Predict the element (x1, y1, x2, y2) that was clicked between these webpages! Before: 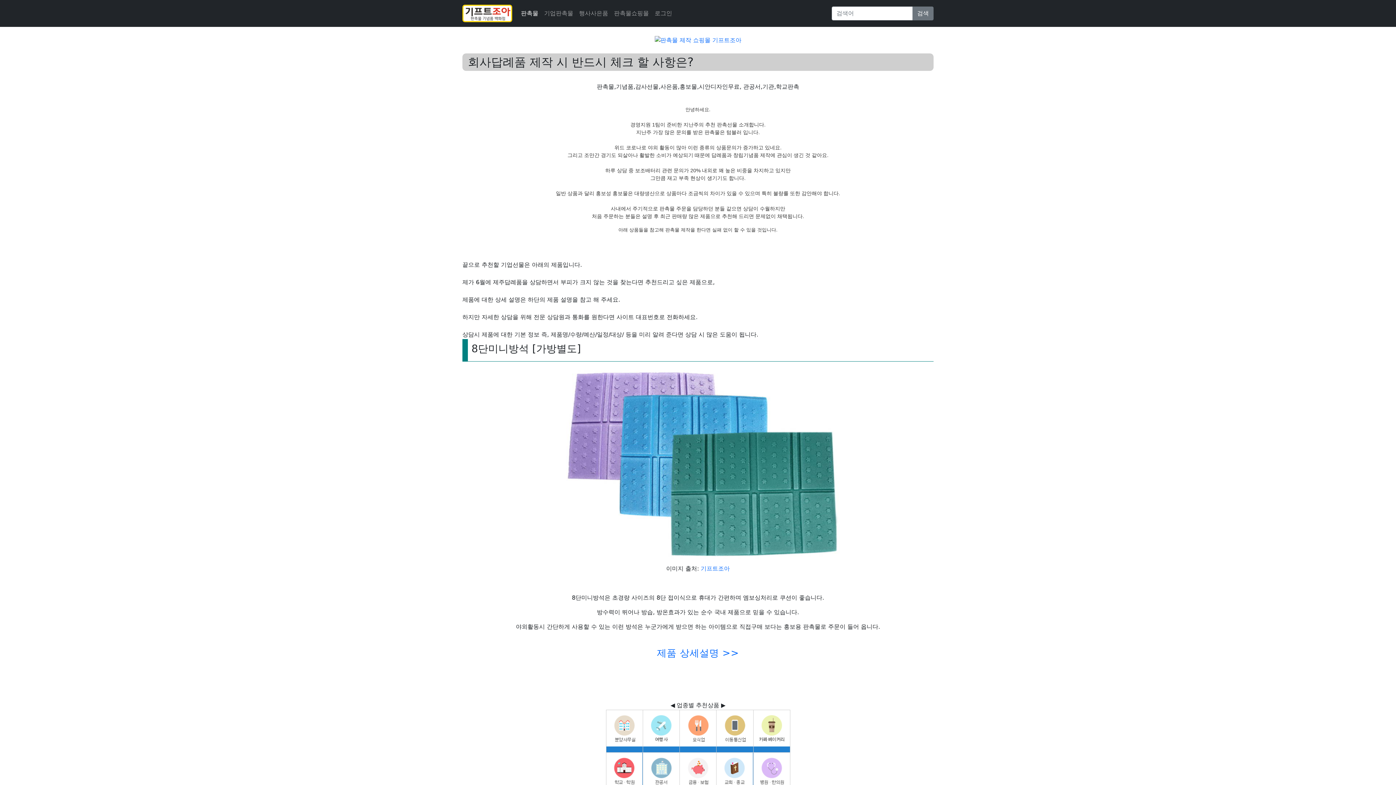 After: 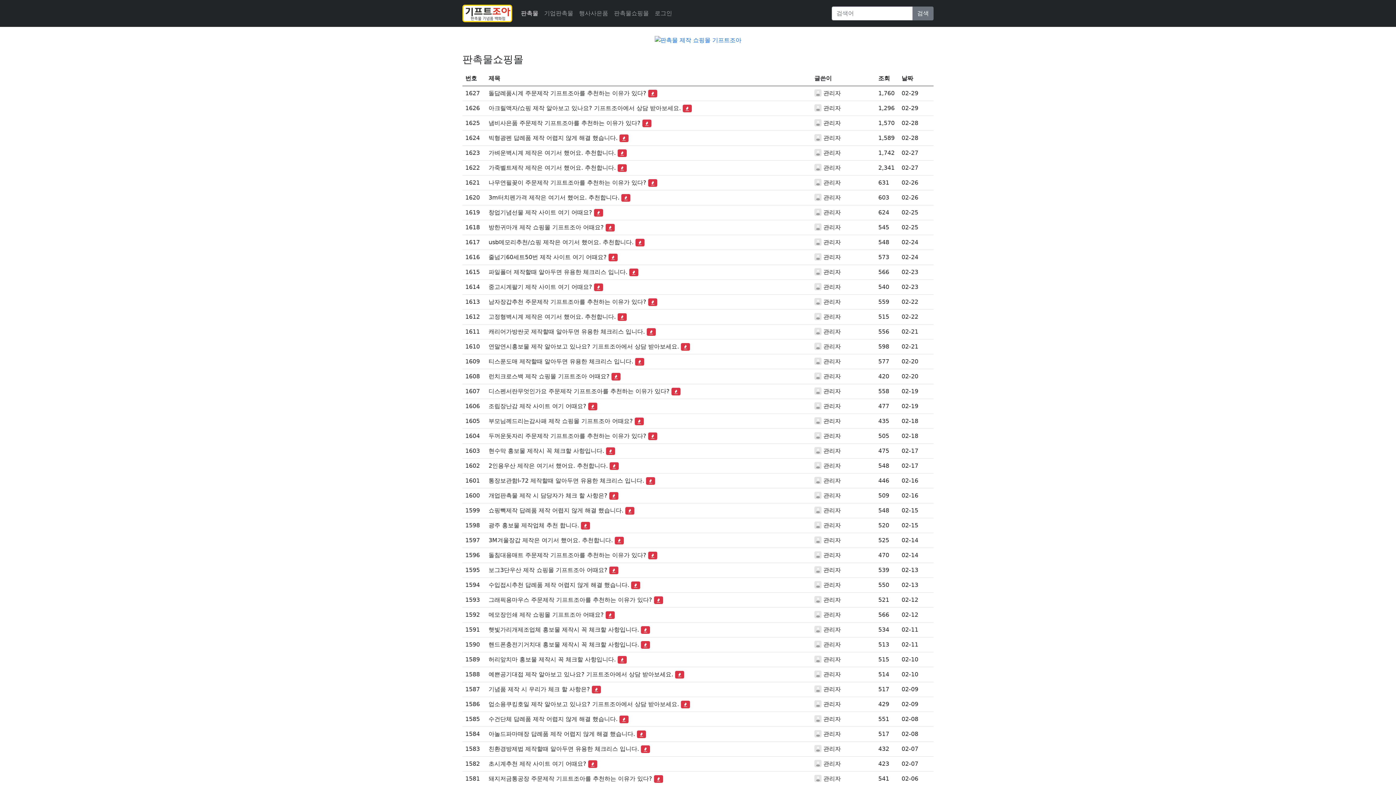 Action: label: 판촉물쇼핑몰 bbox: (611, 6, 651, 20)